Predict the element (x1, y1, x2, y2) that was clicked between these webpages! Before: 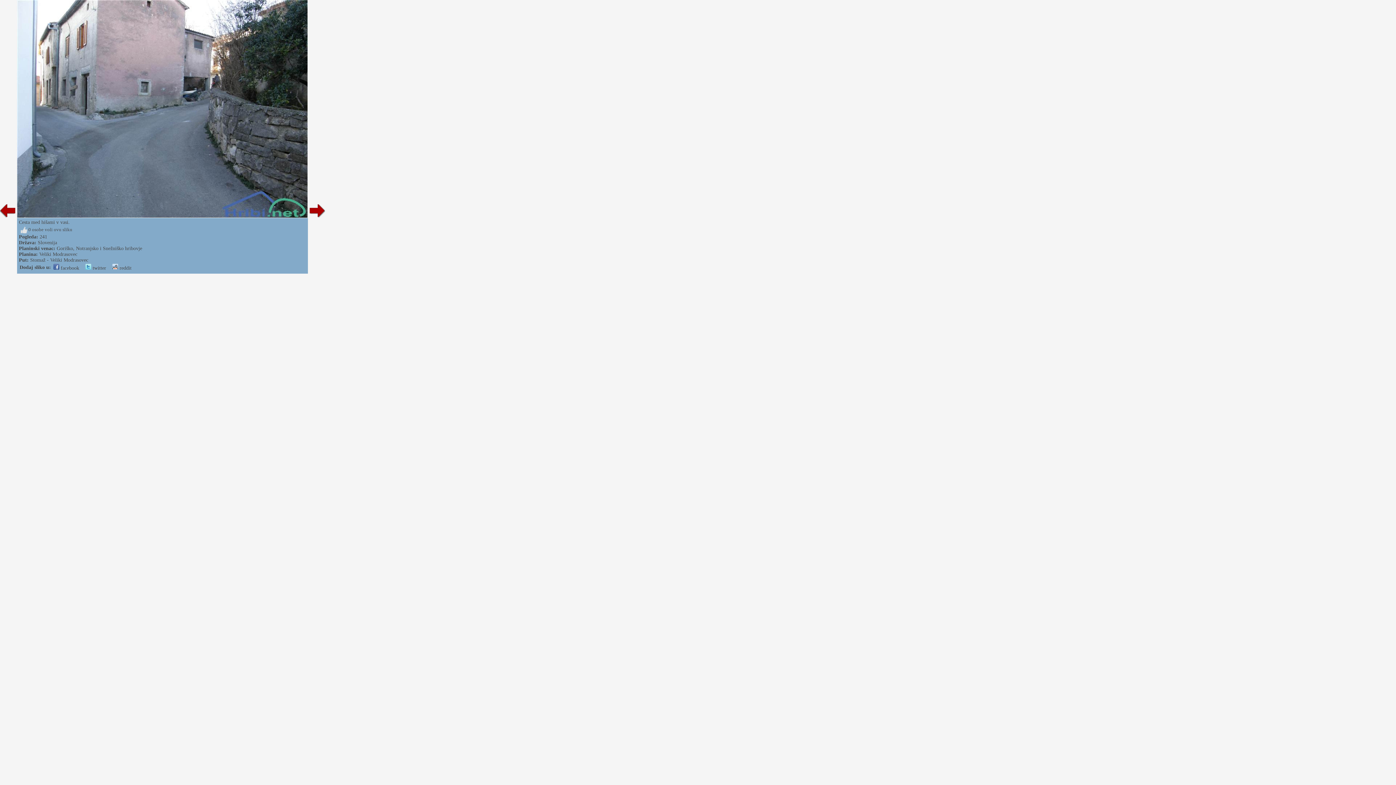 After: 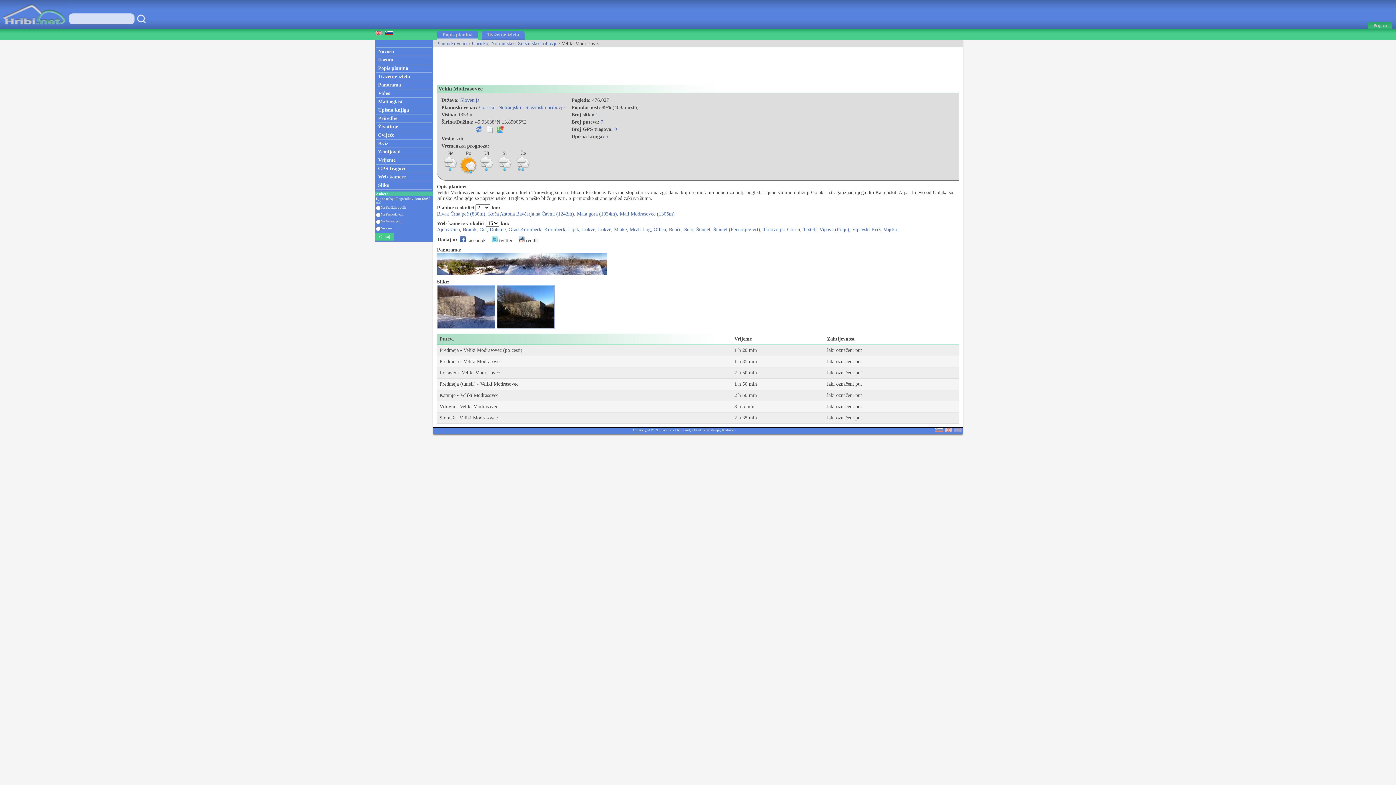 Action: bbox: (39, 251, 77, 257) label: Veliki Modrasovec